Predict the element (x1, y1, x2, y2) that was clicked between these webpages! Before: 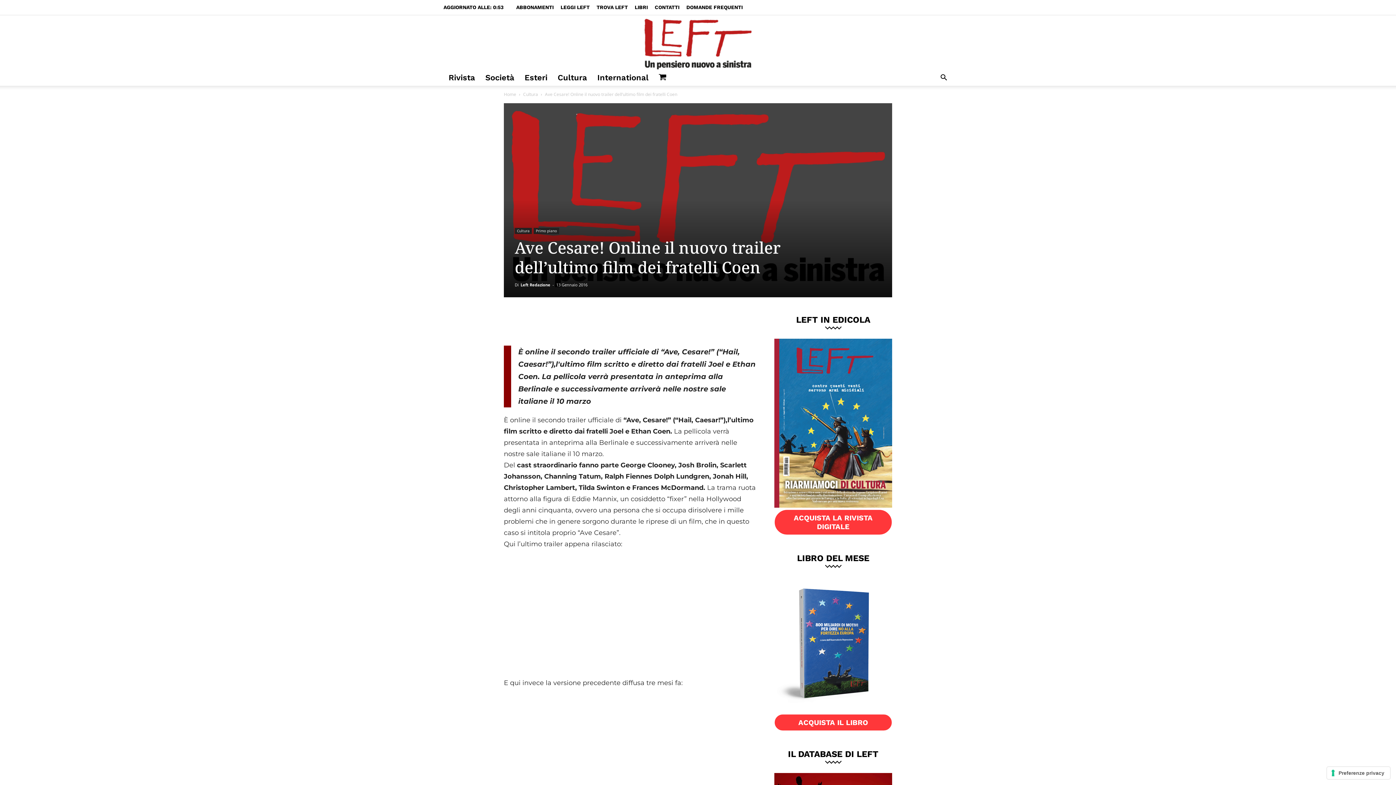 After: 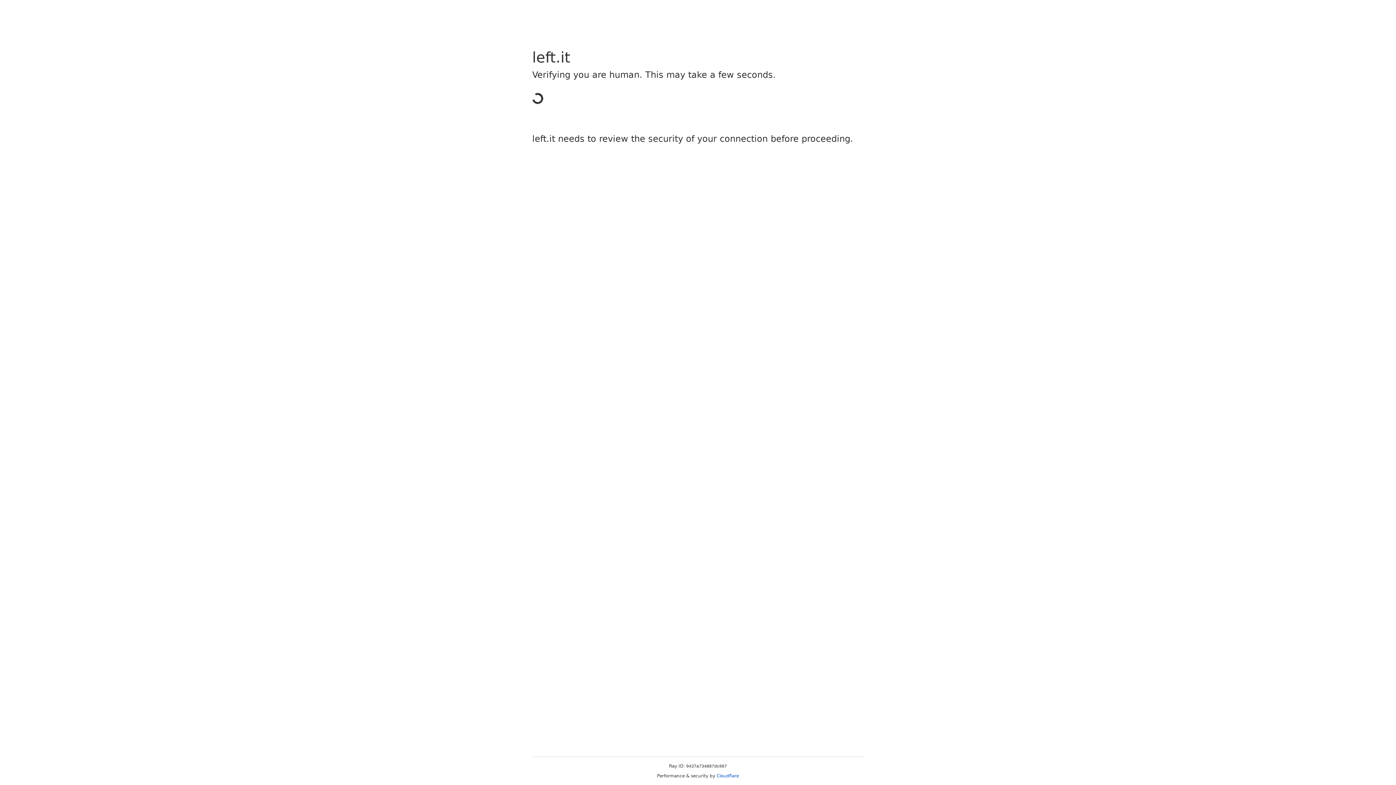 Action: bbox: (480, 69, 519, 85) label: Società